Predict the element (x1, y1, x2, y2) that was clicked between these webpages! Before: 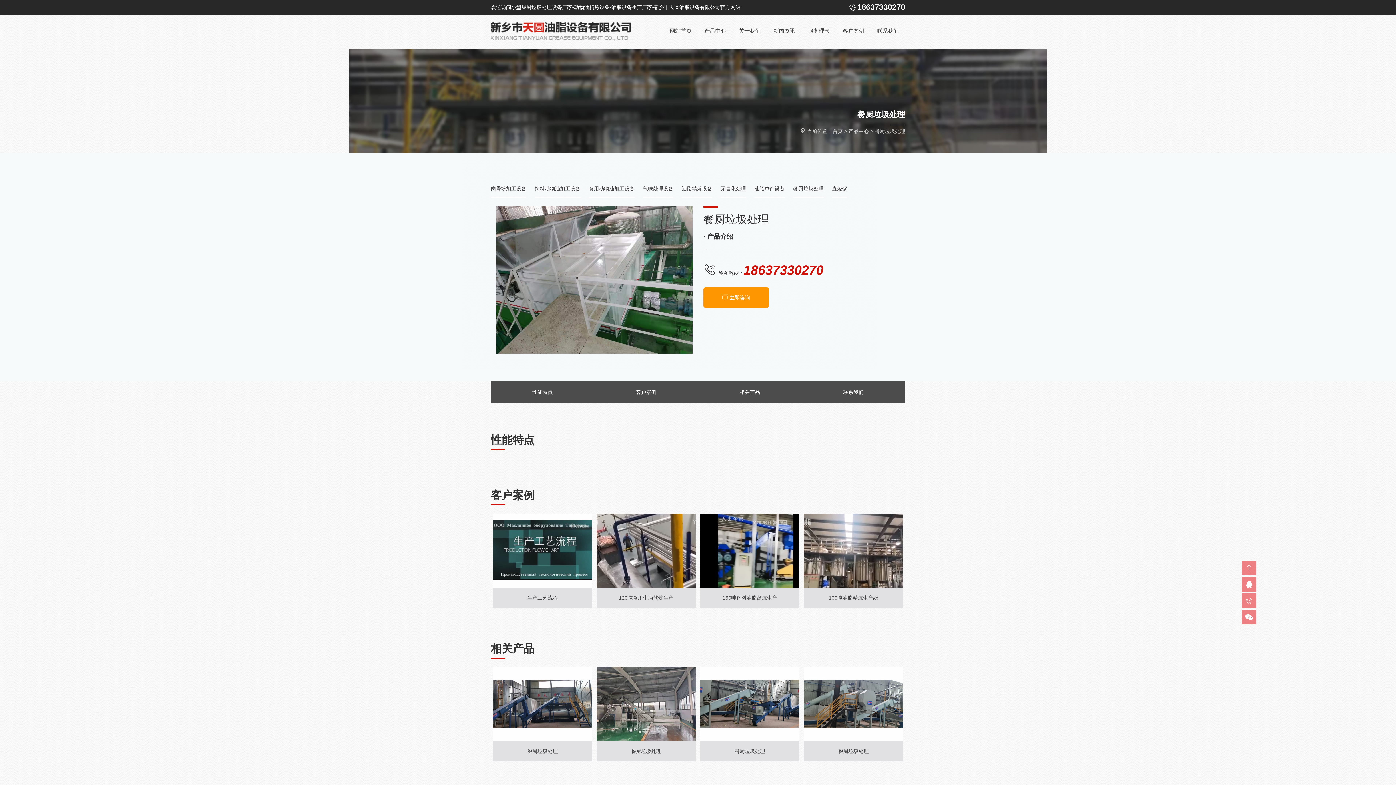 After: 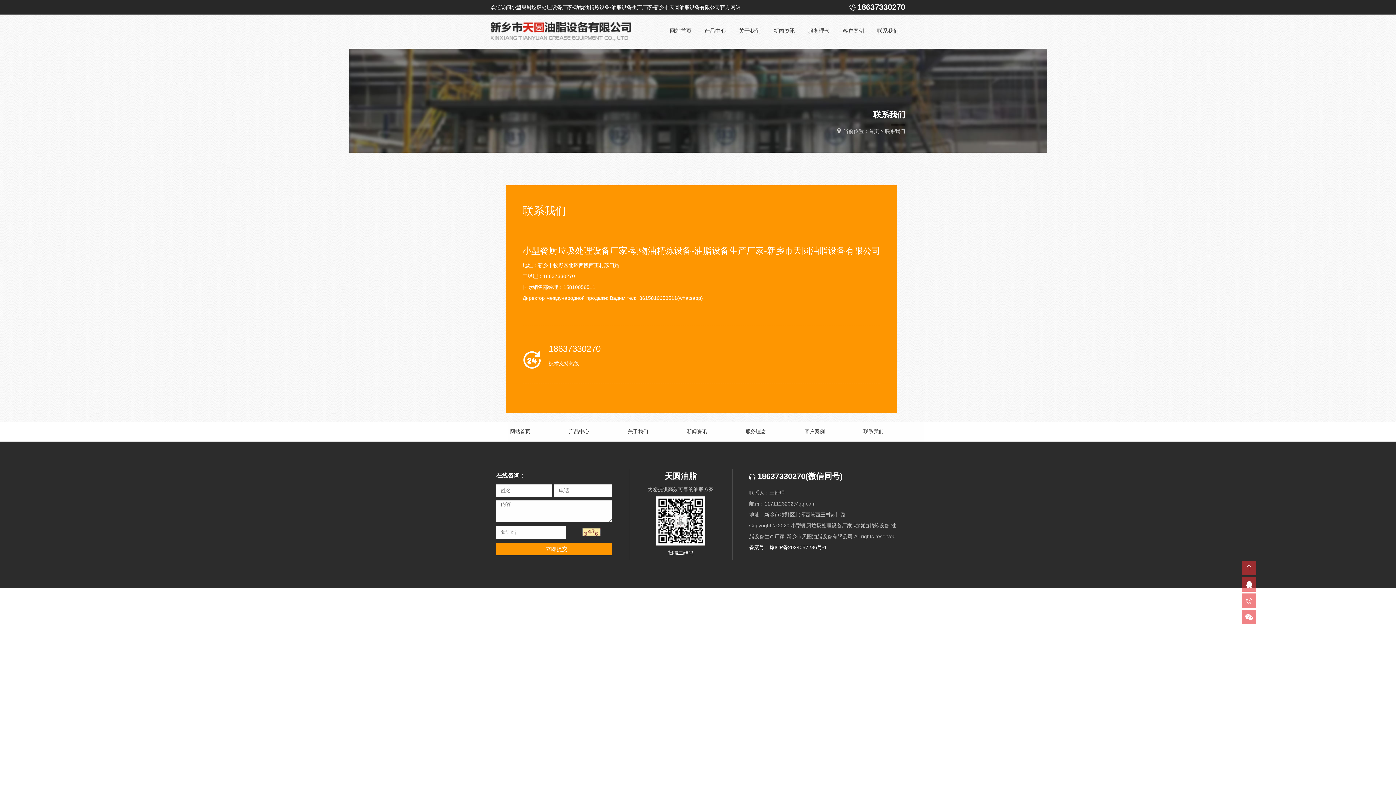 Action: label: 联系我们 bbox: (870, 14, 905, 47)